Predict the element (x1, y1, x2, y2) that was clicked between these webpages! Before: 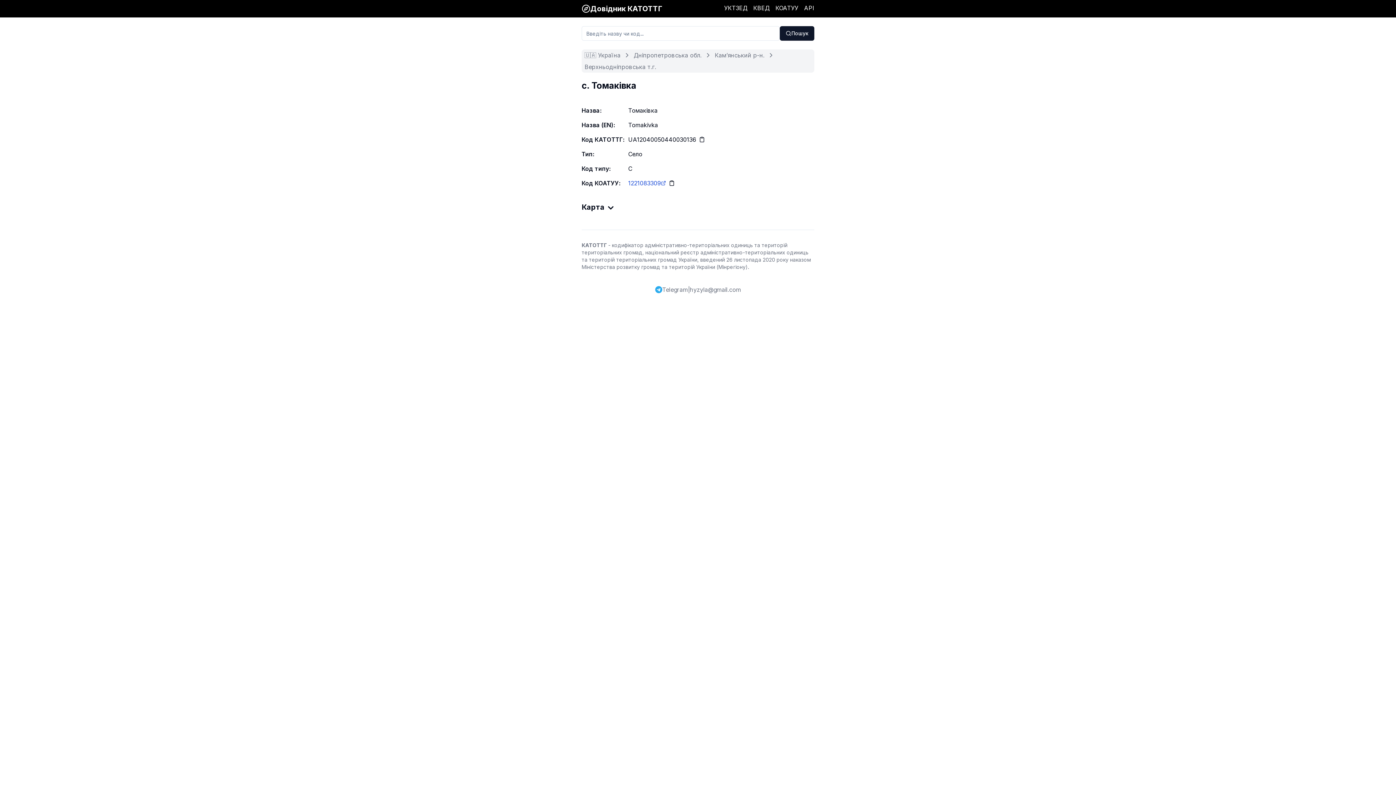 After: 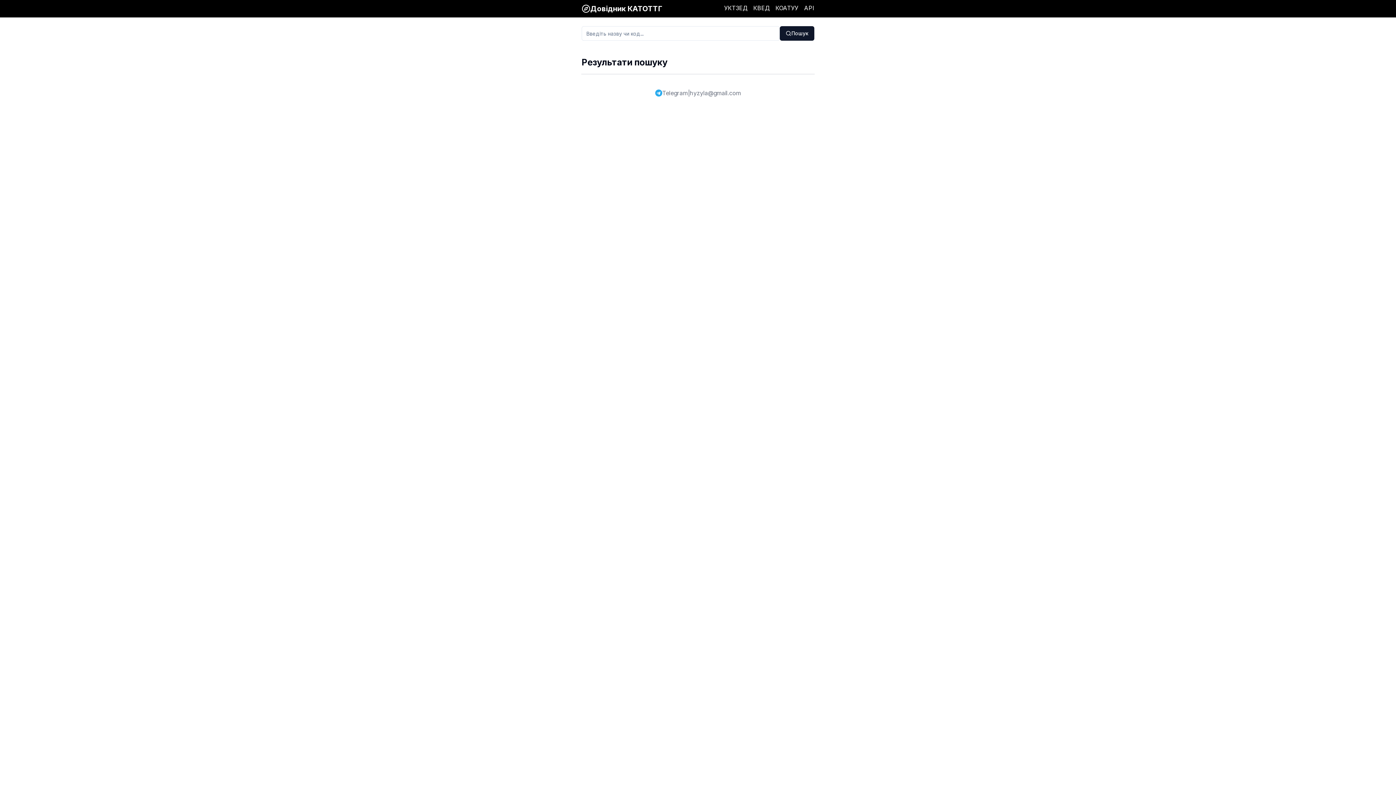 Action: label: Пошук bbox: (780, 26, 814, 40)